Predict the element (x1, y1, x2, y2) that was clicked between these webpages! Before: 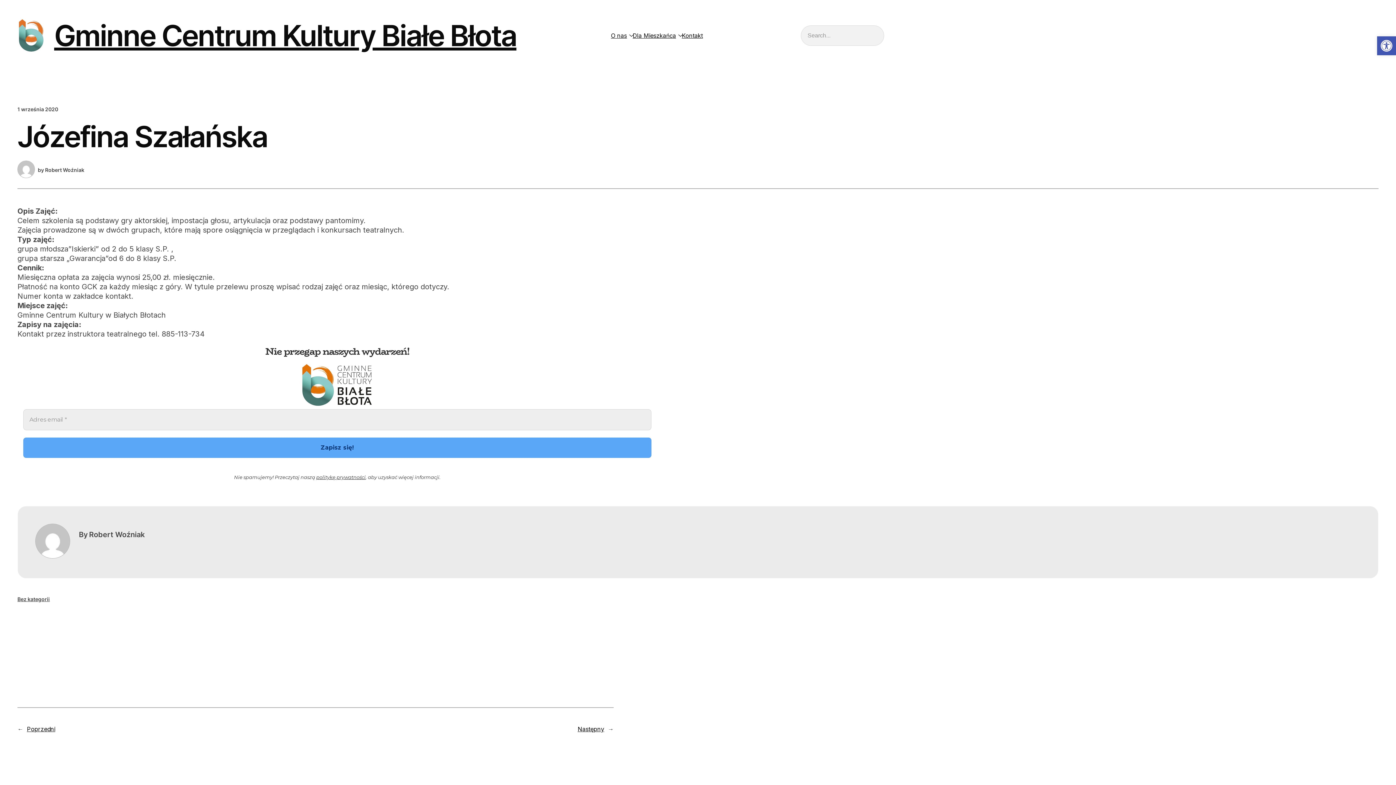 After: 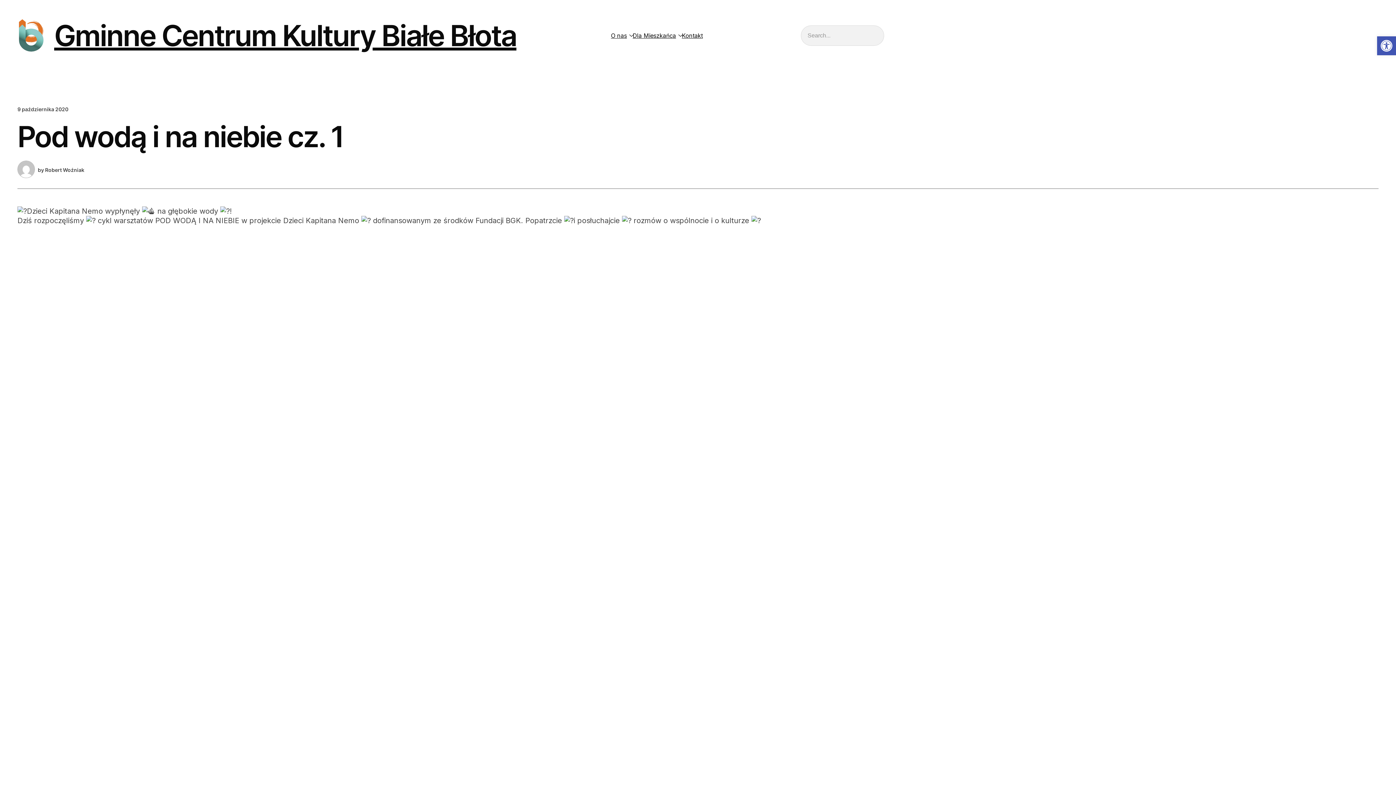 Action: label: Następny bbox: (577, 725, 604, 732)